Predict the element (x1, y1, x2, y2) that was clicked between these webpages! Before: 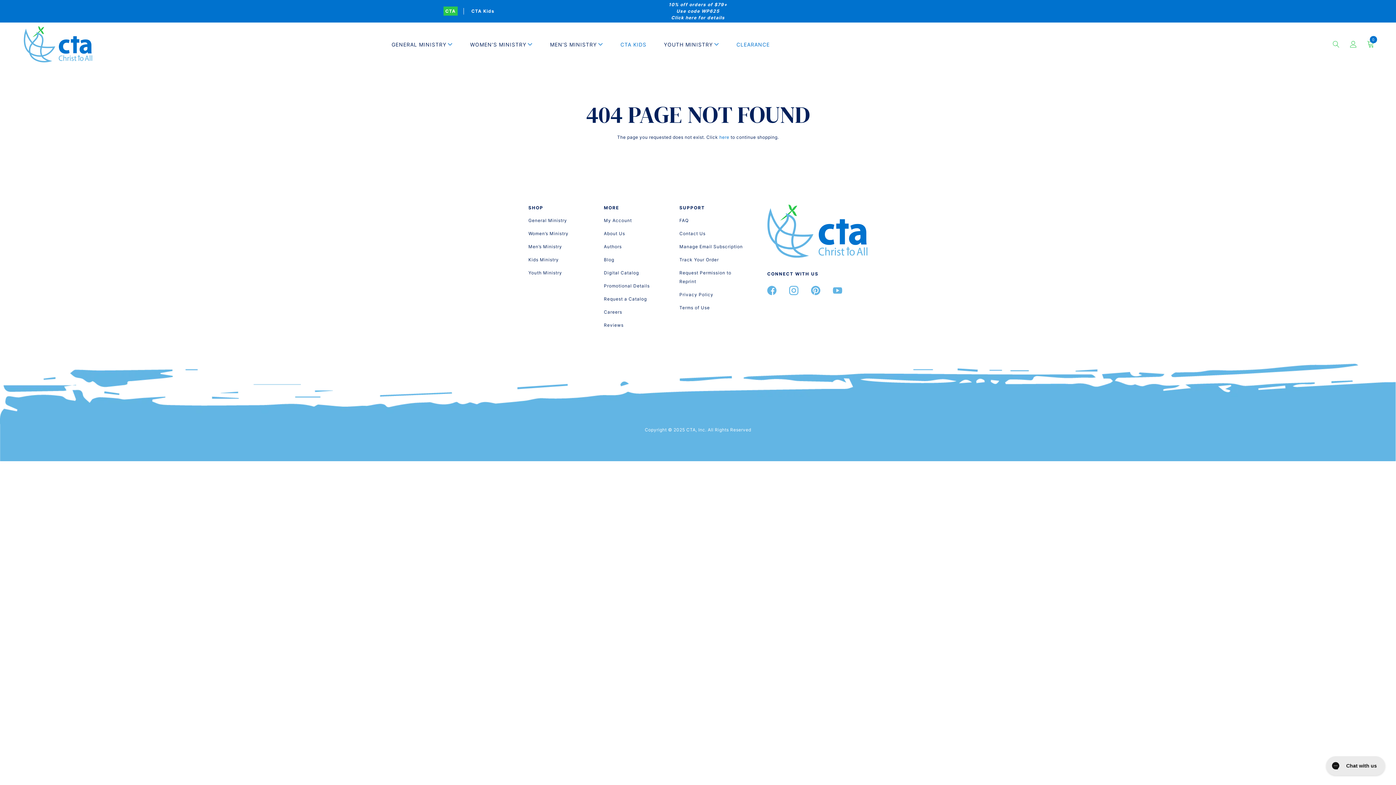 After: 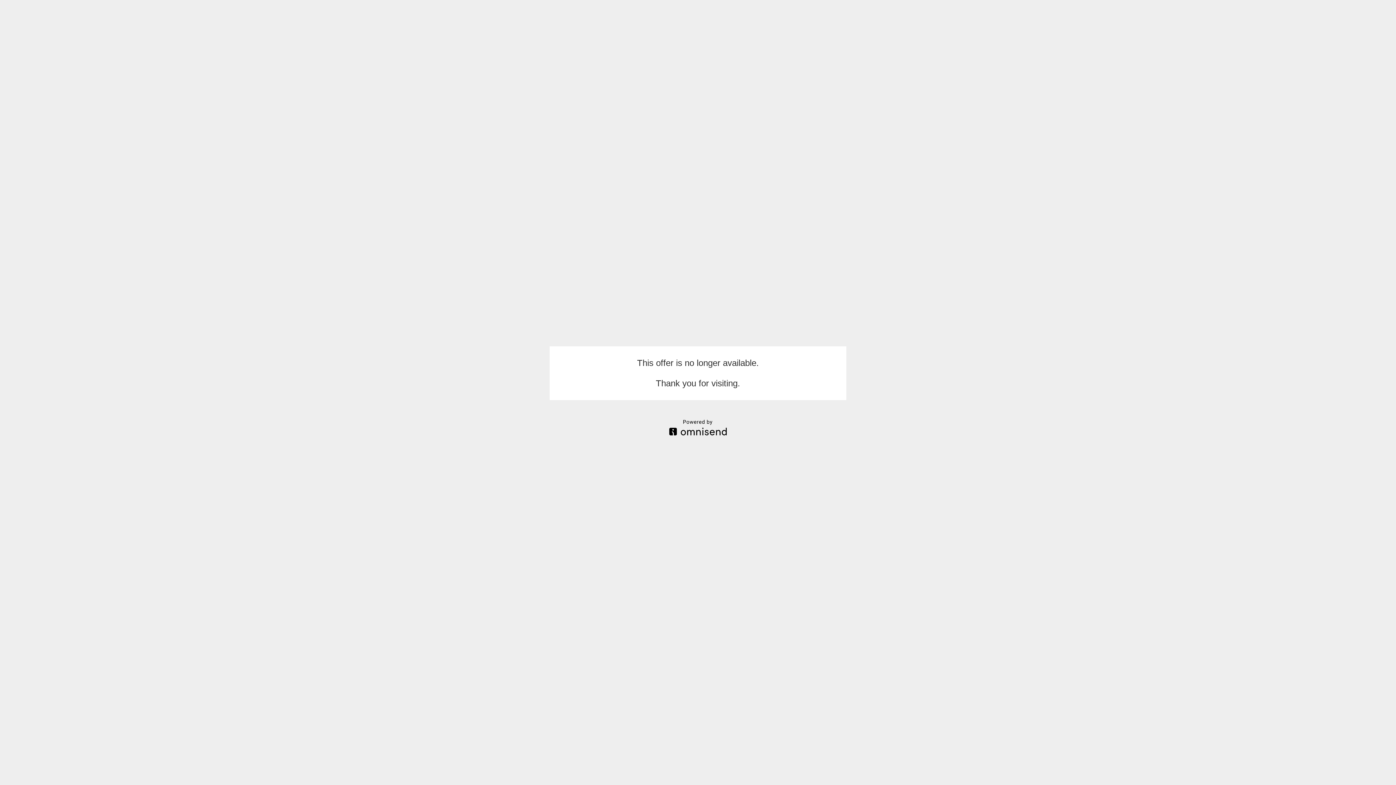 Action: bbox: (679, 244, 743, 249) label: Manage Email Subscription